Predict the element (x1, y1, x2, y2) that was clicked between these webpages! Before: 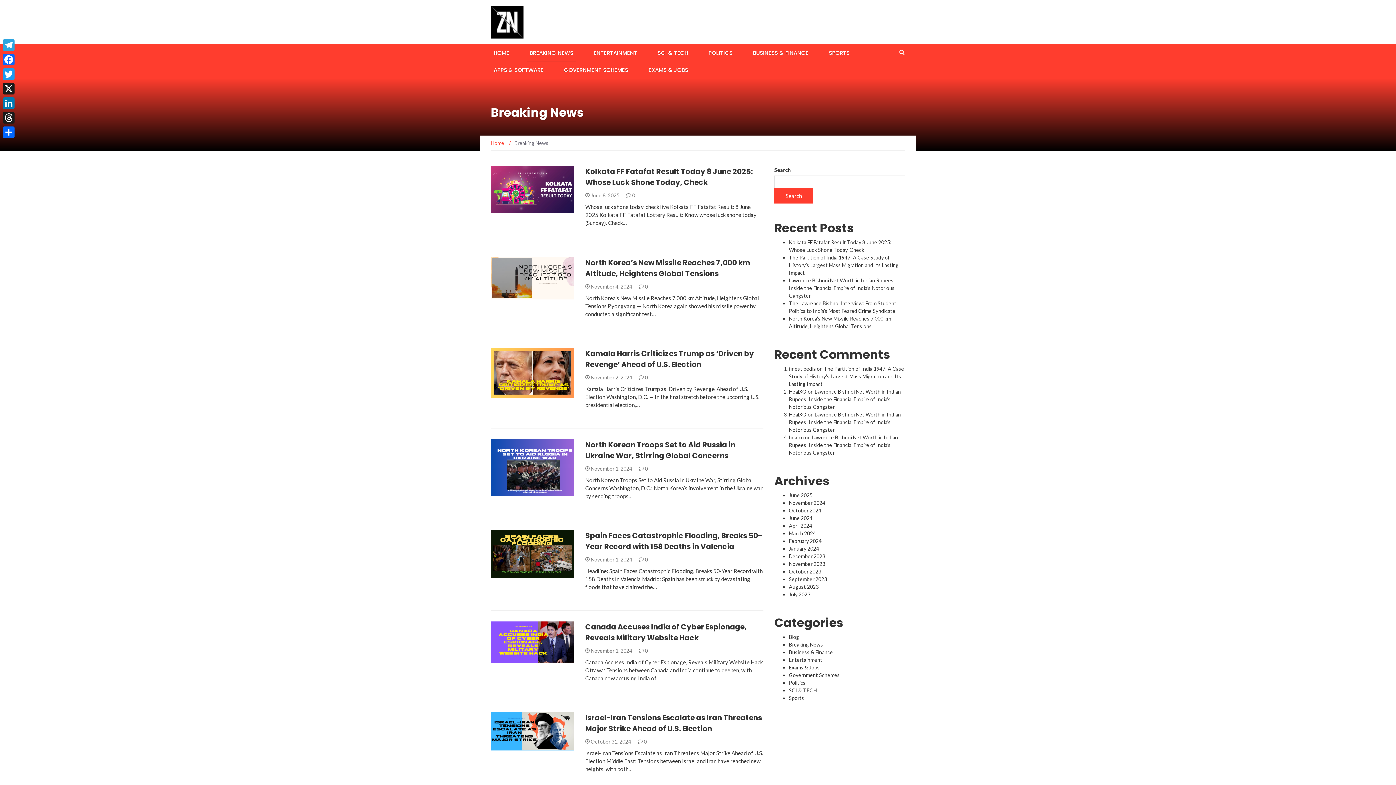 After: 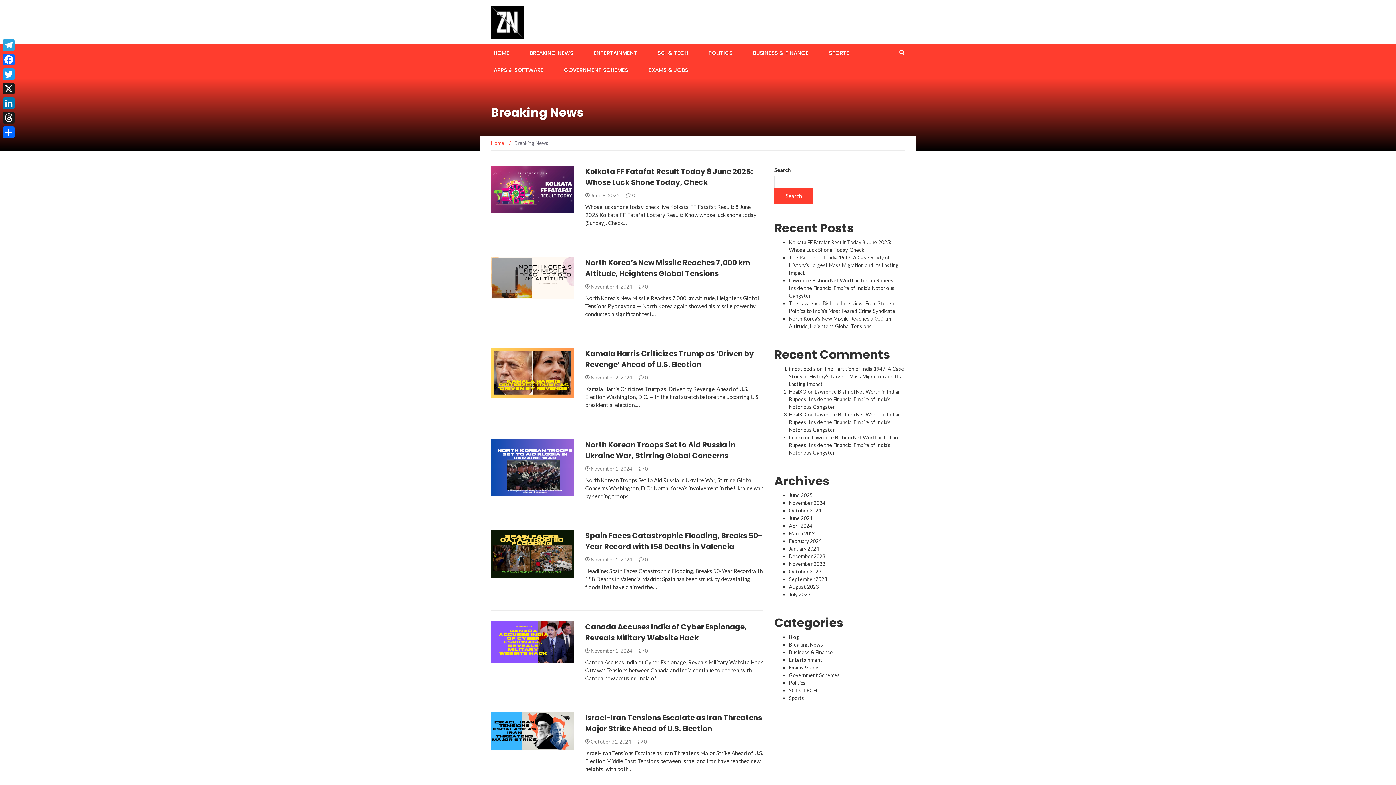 Action: label: BREAKING NEWS bbox: (500, 570, 539, 577)